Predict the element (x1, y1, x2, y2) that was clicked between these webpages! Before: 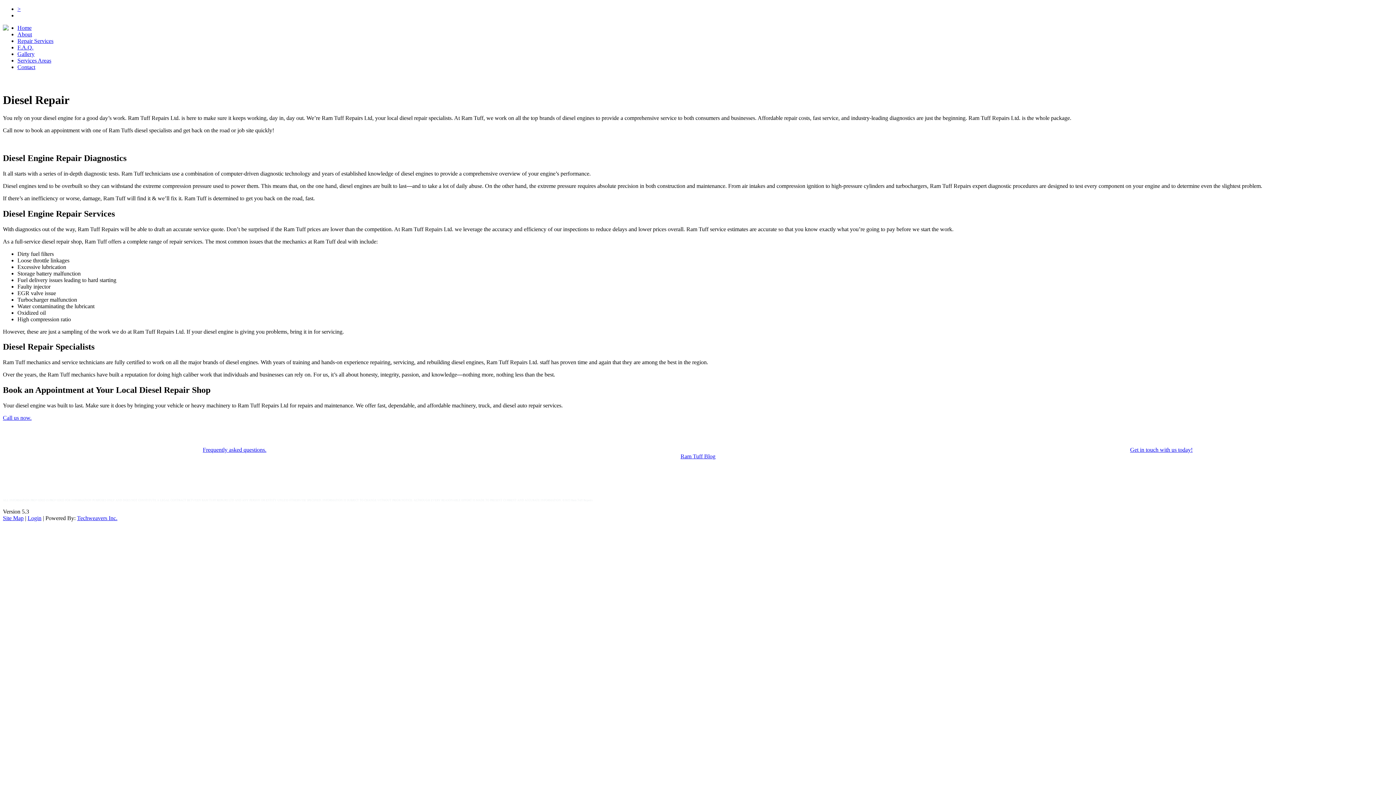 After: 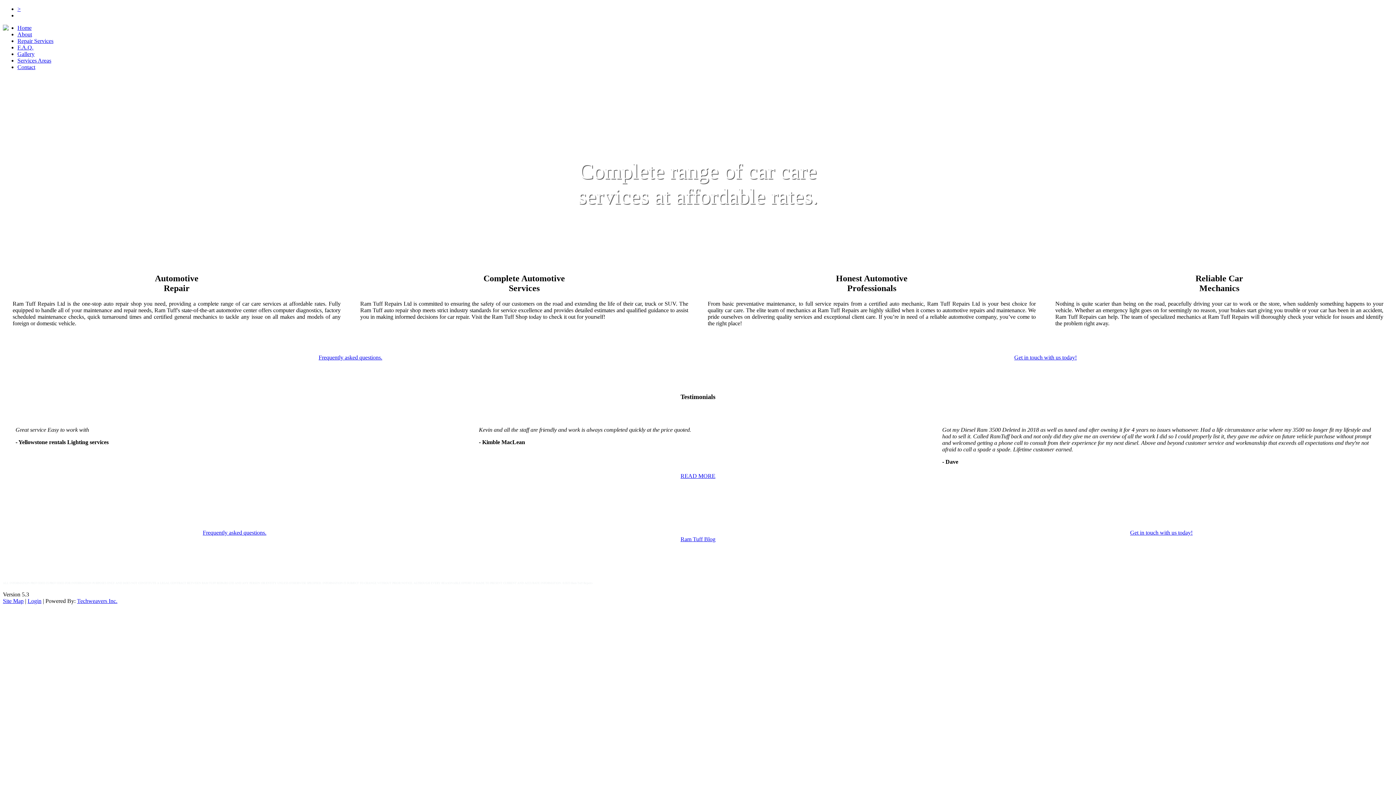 Action: label: Home bbox: (17, 24, 31, 30)